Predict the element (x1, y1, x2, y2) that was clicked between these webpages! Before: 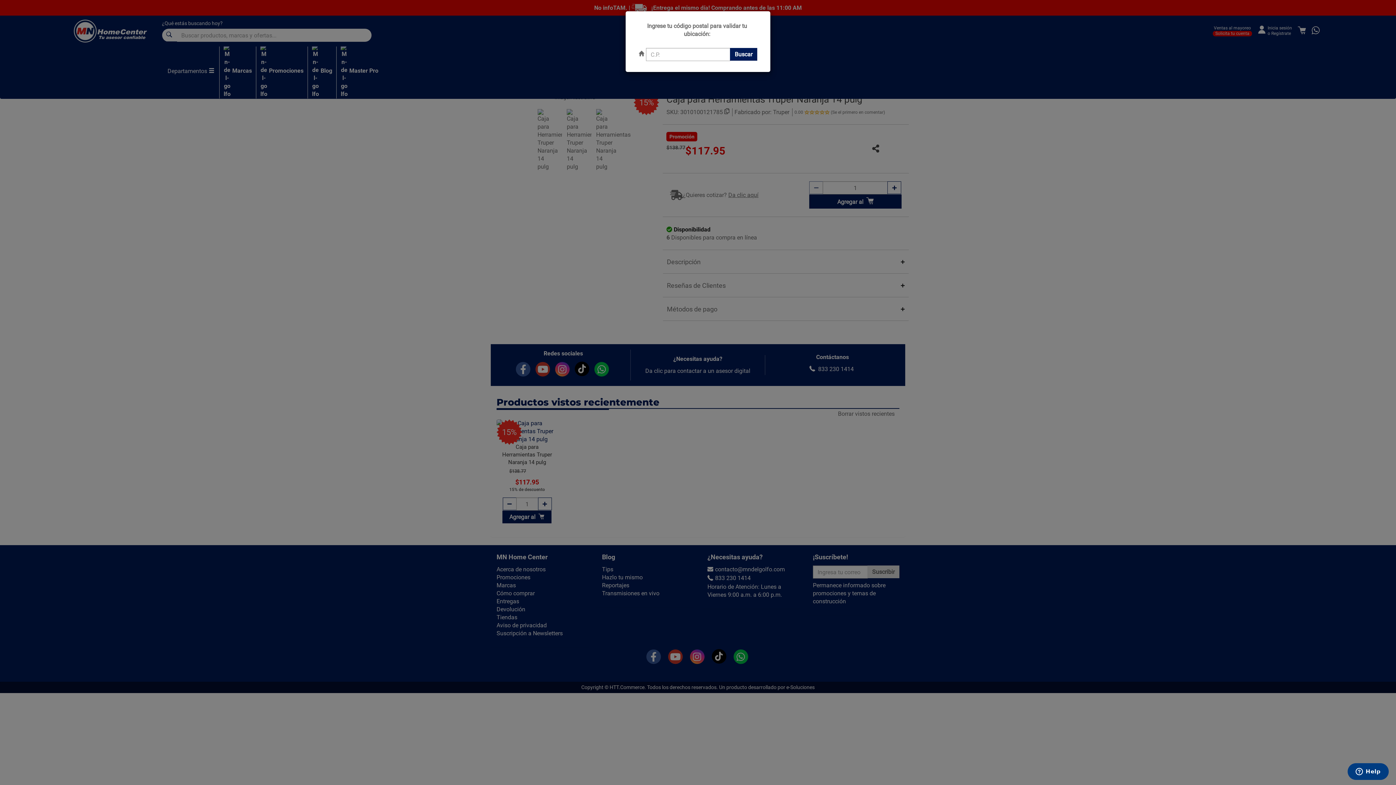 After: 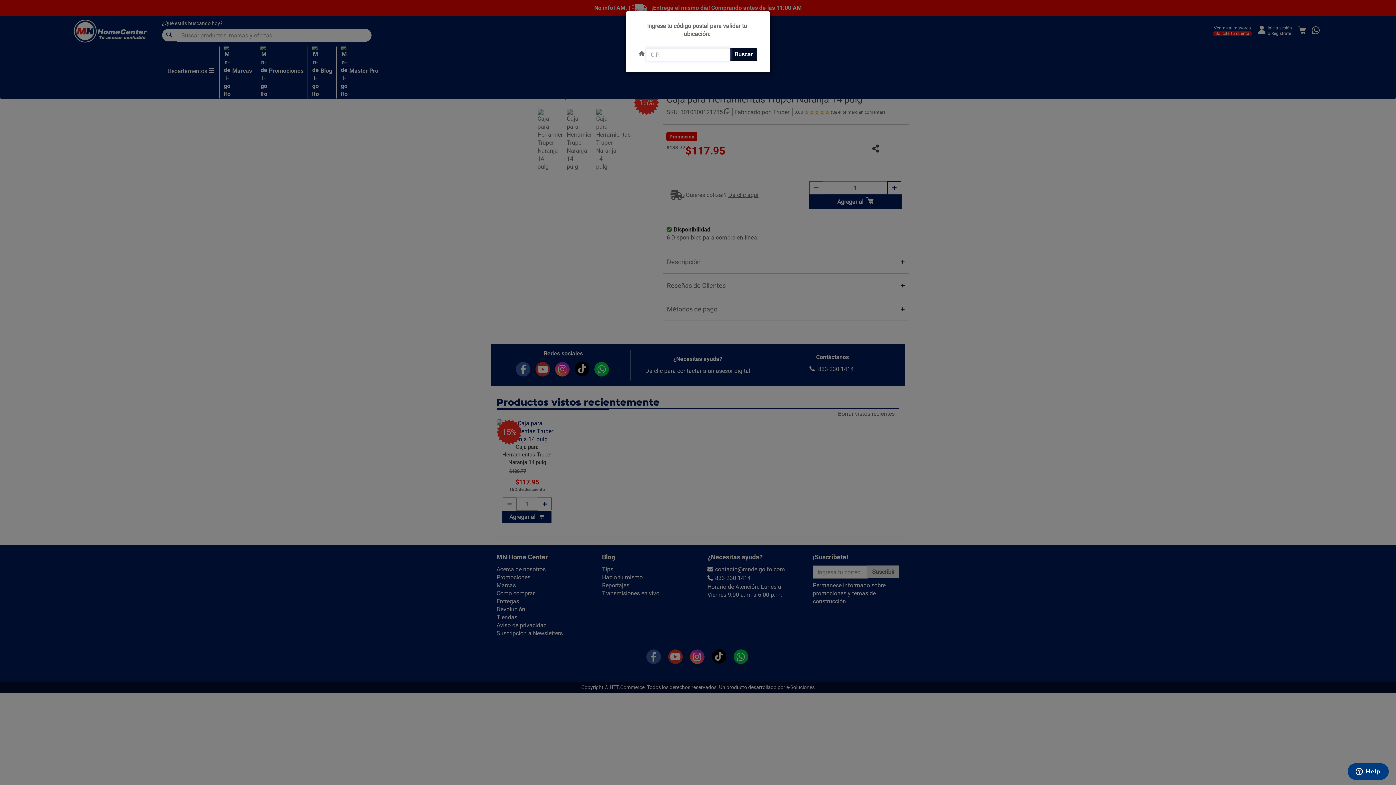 Action: bbox: (730, 48, 757, 60) label: Buscar